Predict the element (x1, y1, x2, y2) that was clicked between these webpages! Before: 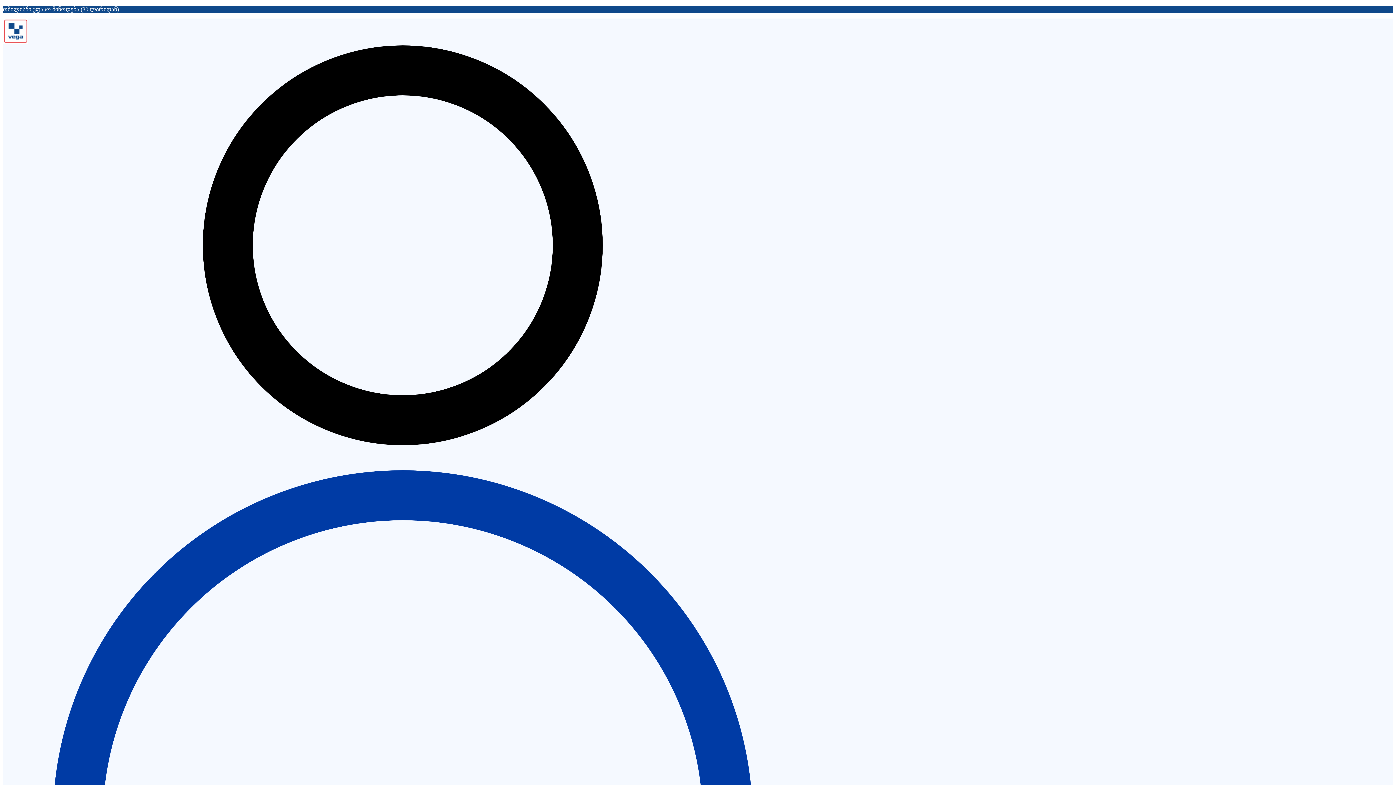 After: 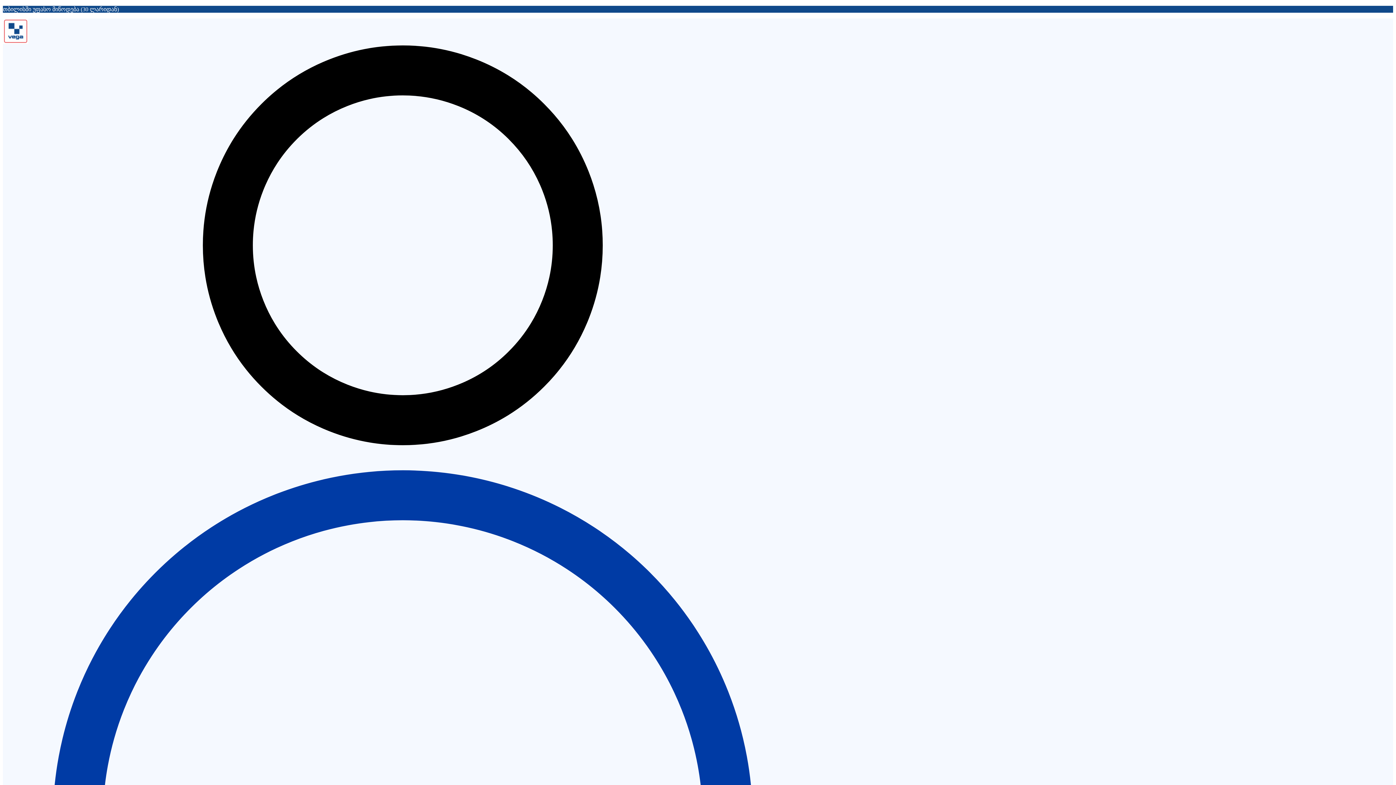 Action: bbox: (2, 38, 28, 45)